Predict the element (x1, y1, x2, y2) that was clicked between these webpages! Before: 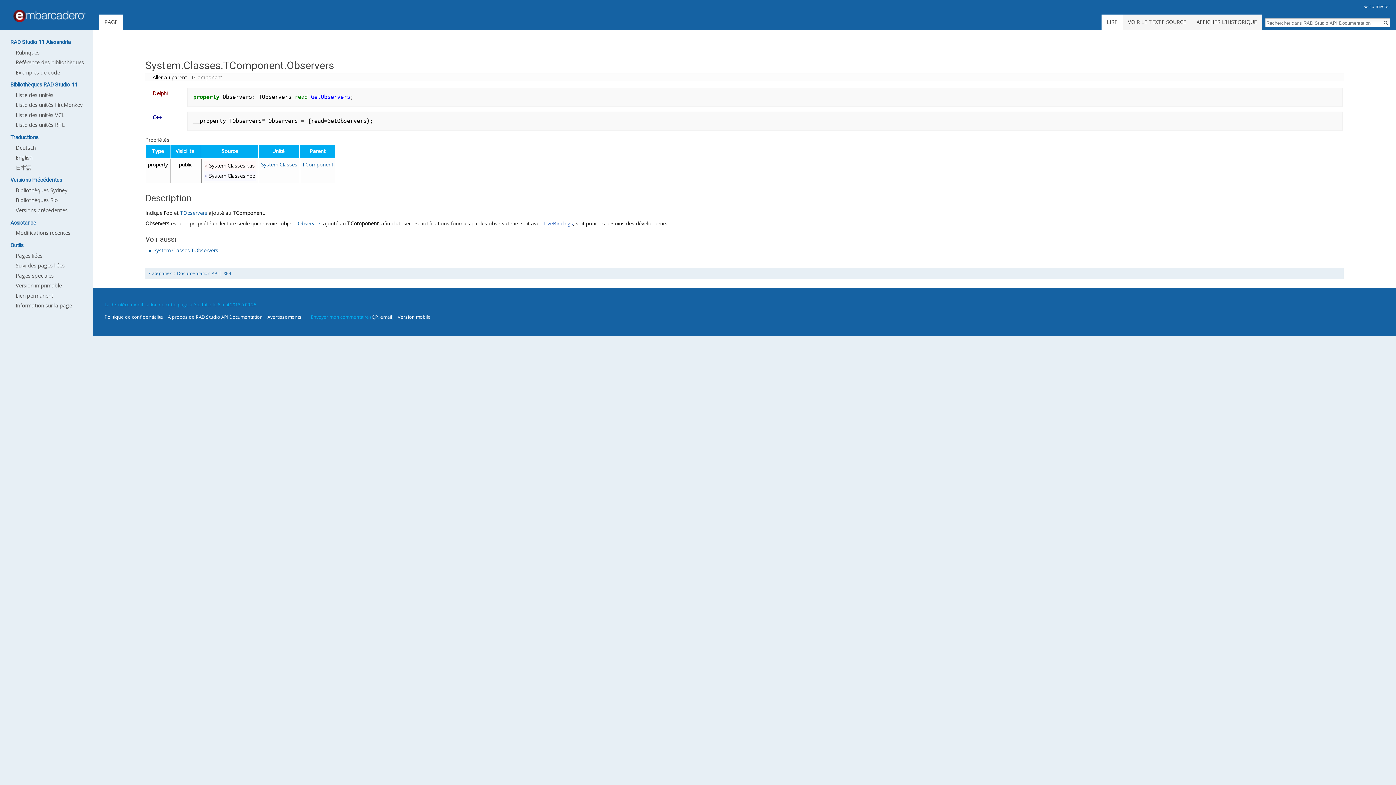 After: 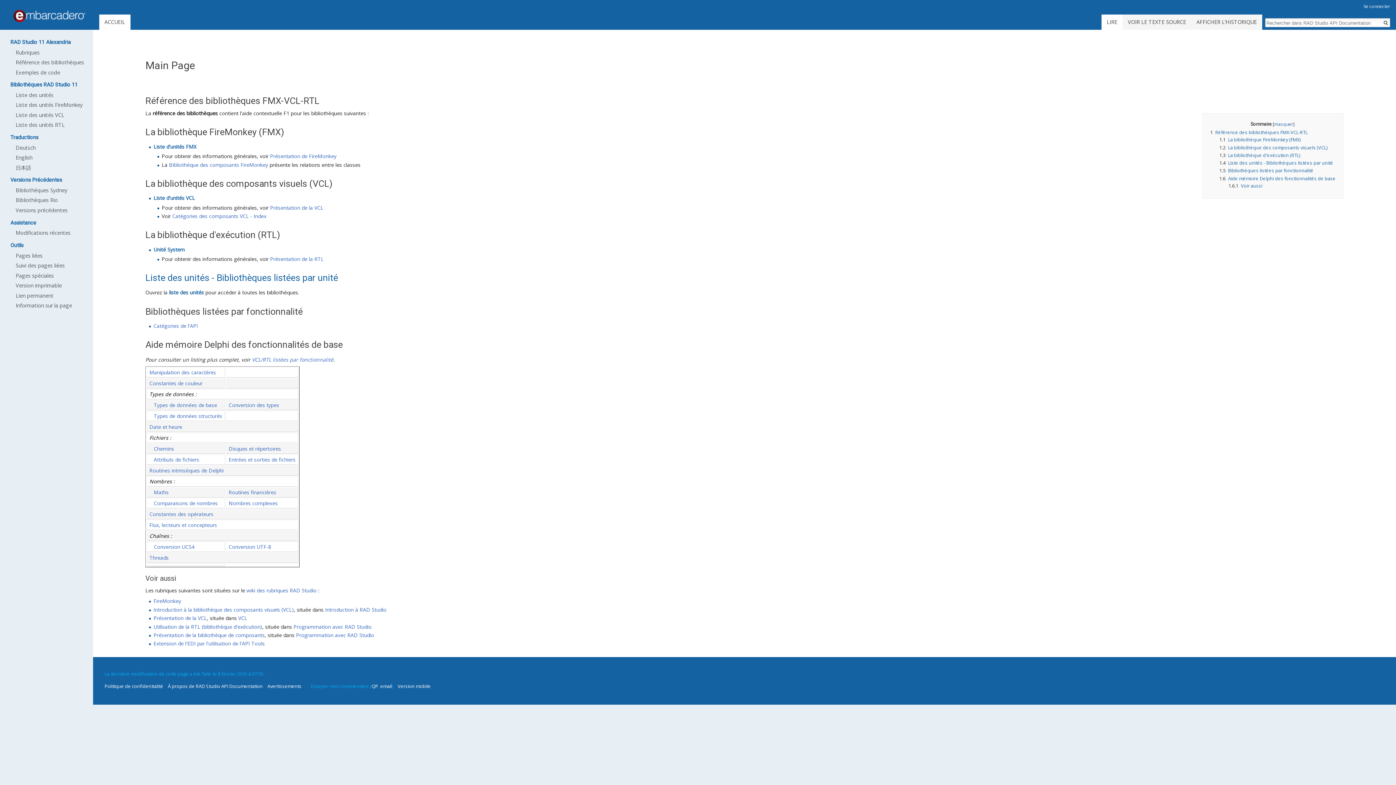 Action: bbox: (2, 0, 96, 32)